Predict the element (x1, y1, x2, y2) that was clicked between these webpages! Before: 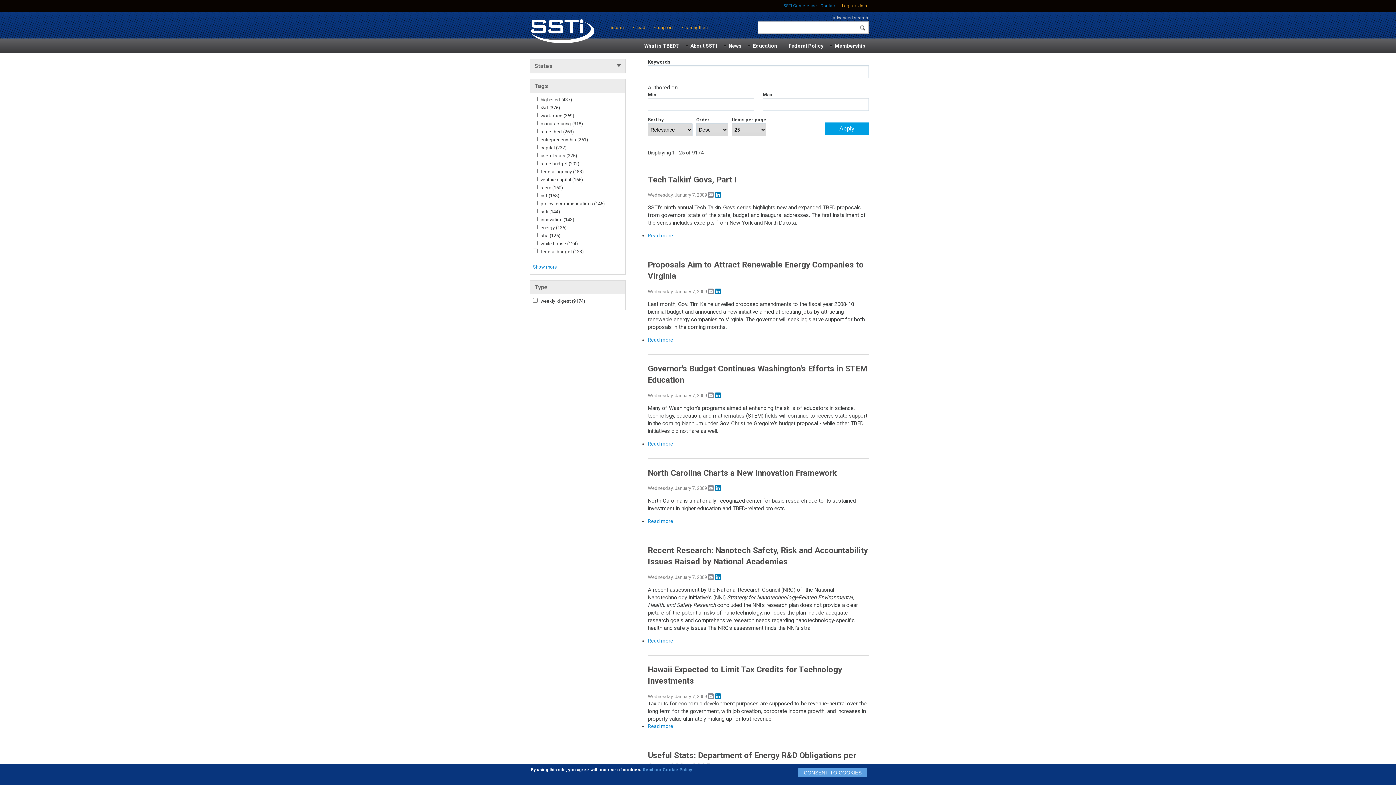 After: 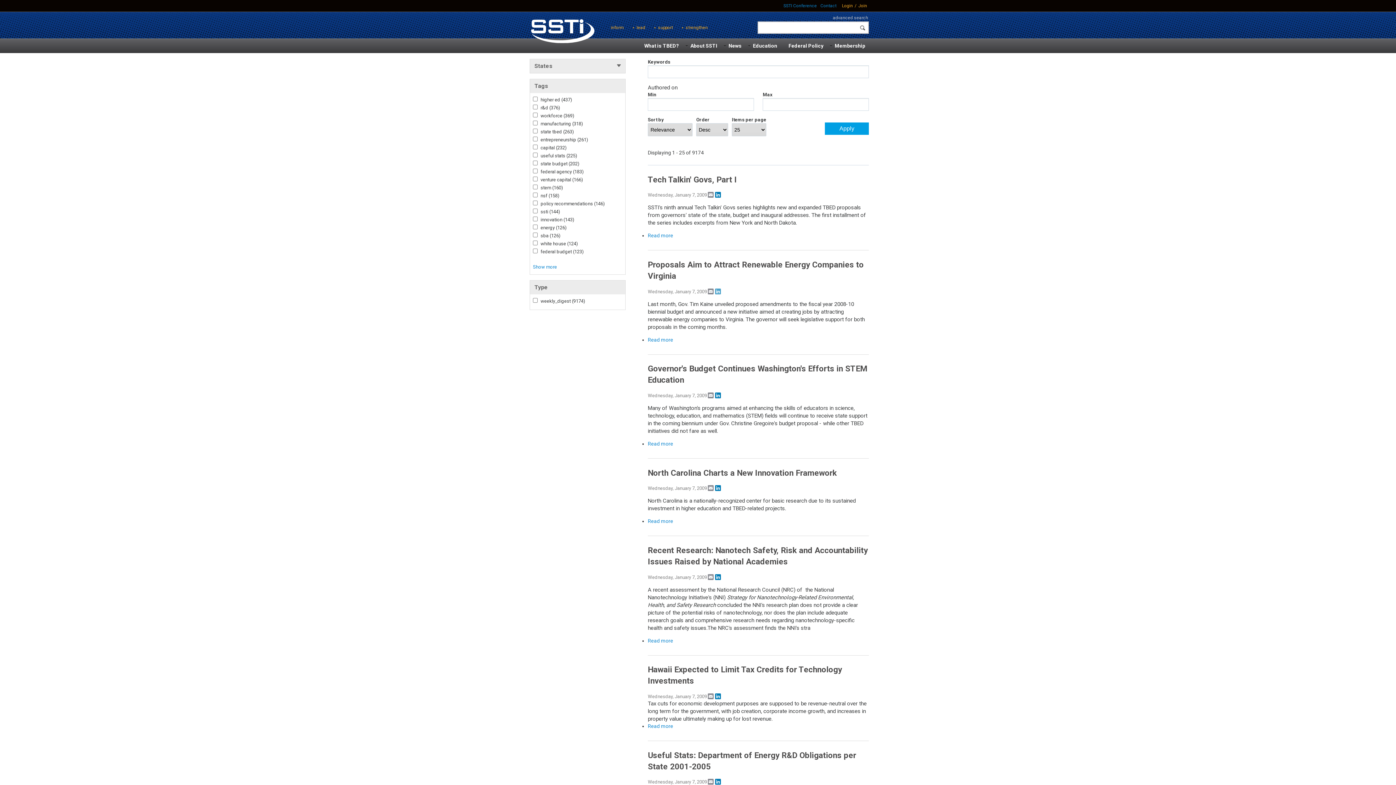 Action: label: LinkedIn bbox: (714, 288, 721, 294)